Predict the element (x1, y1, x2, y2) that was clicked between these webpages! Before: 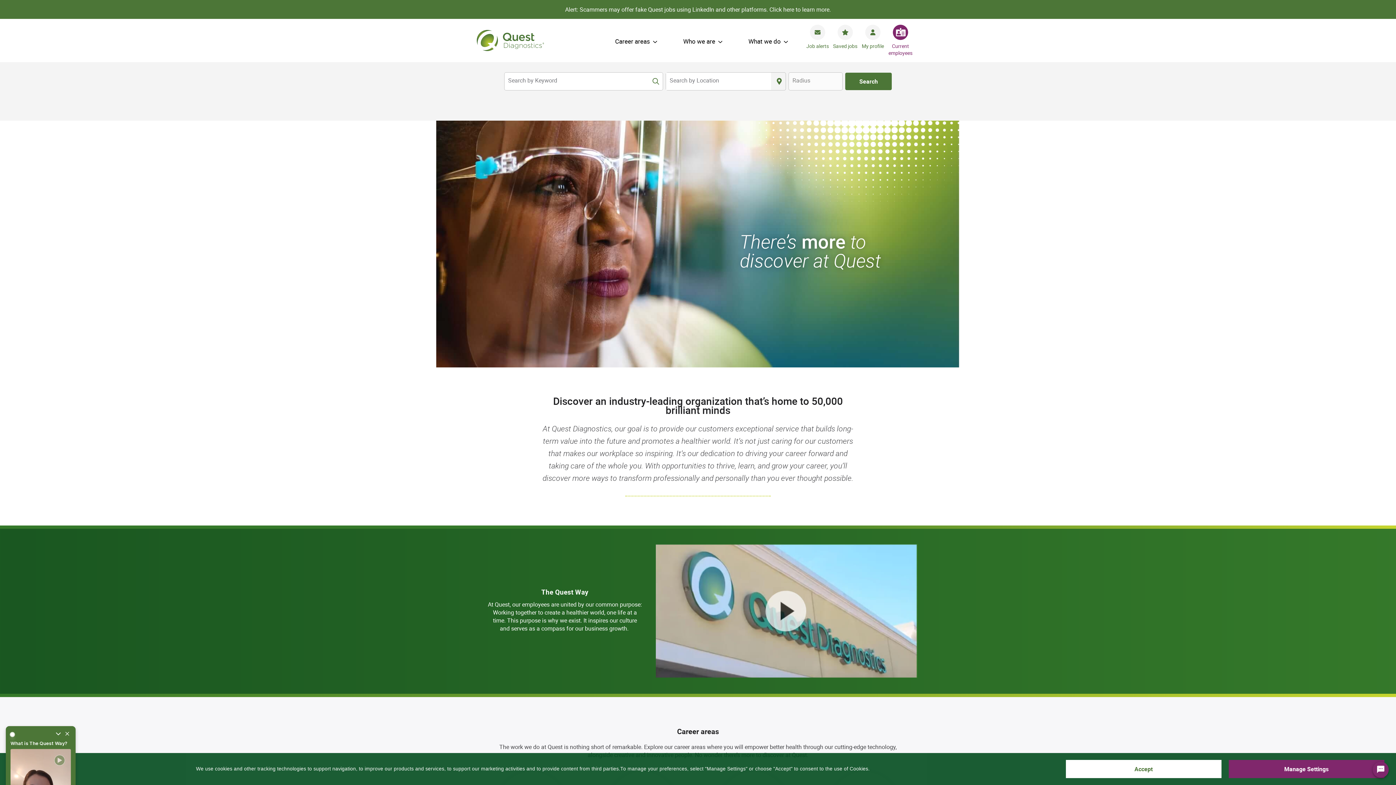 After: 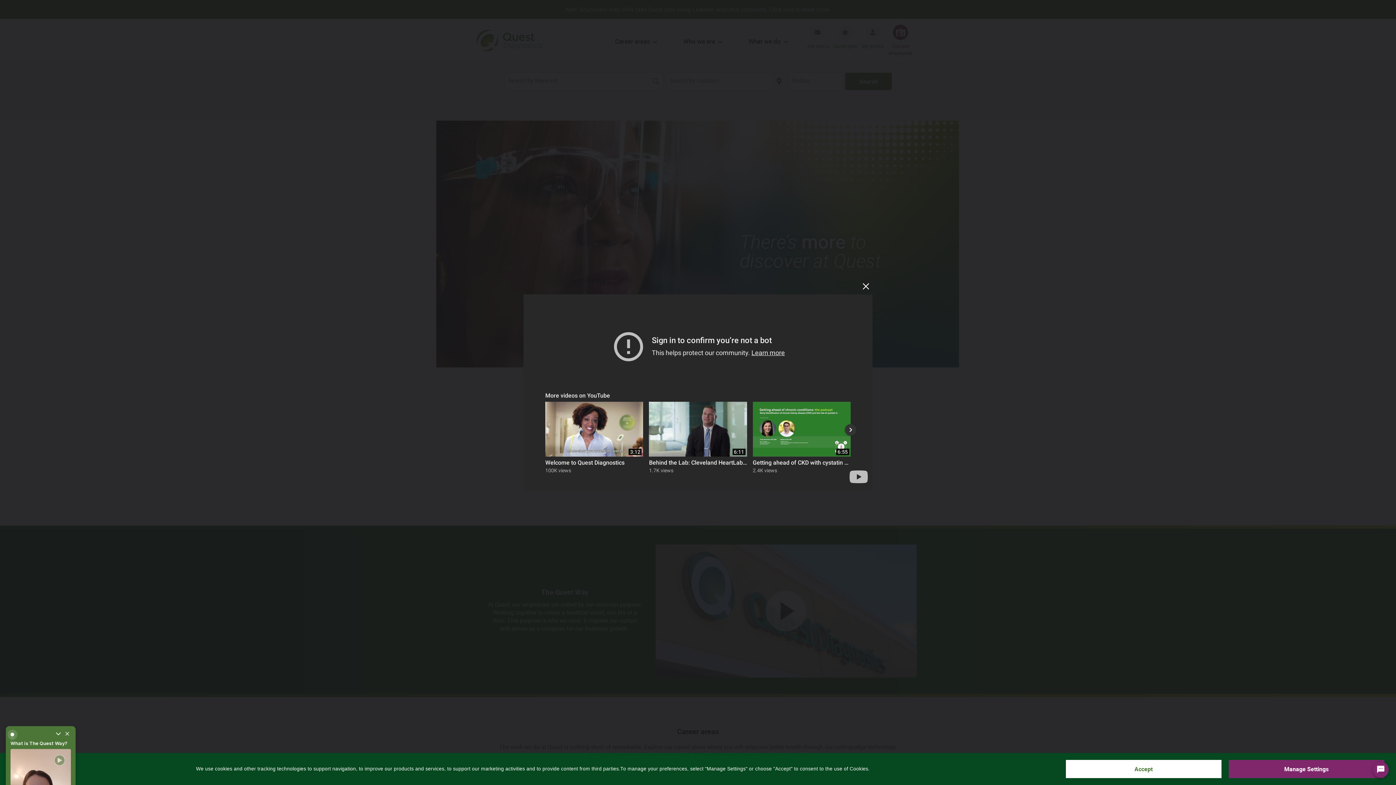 Action: bbox: (653, 543, 920, 678)